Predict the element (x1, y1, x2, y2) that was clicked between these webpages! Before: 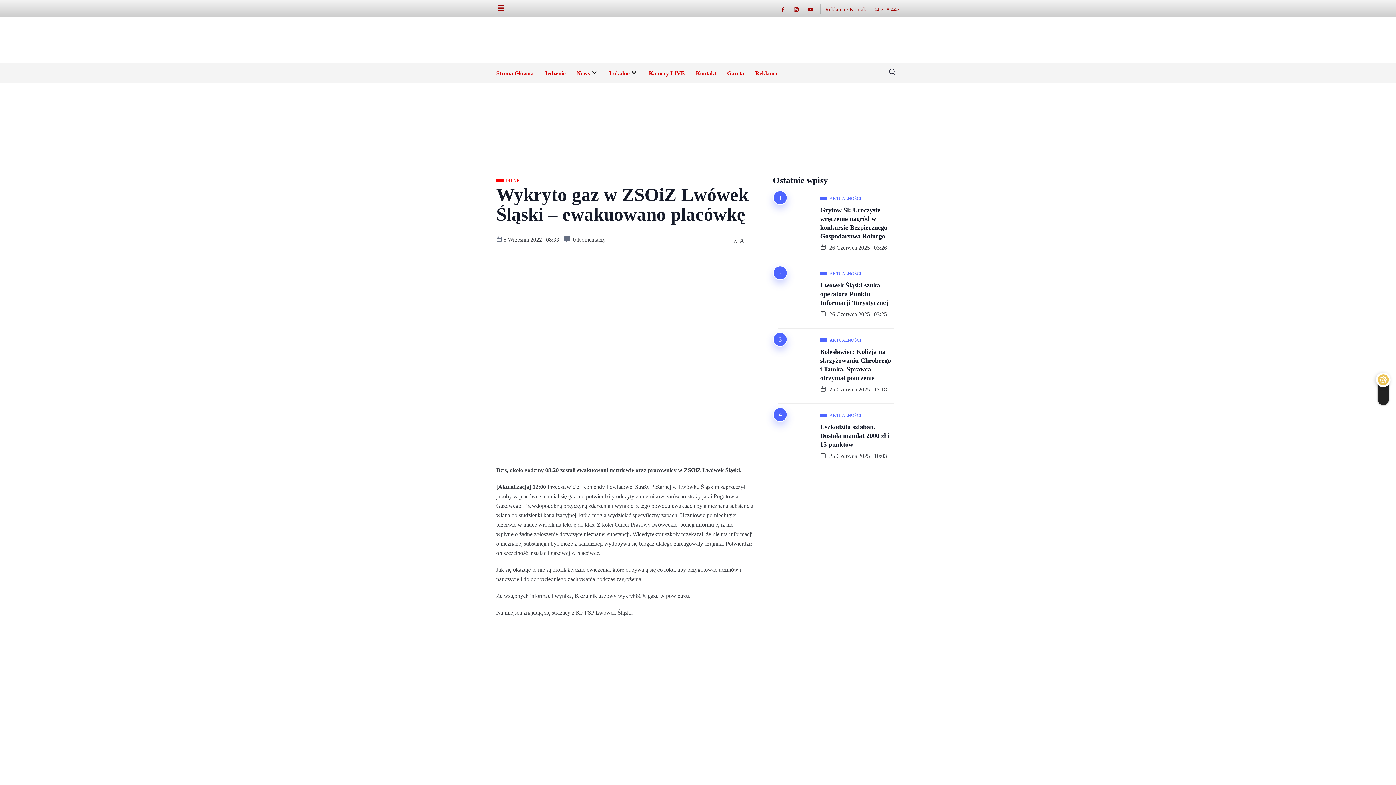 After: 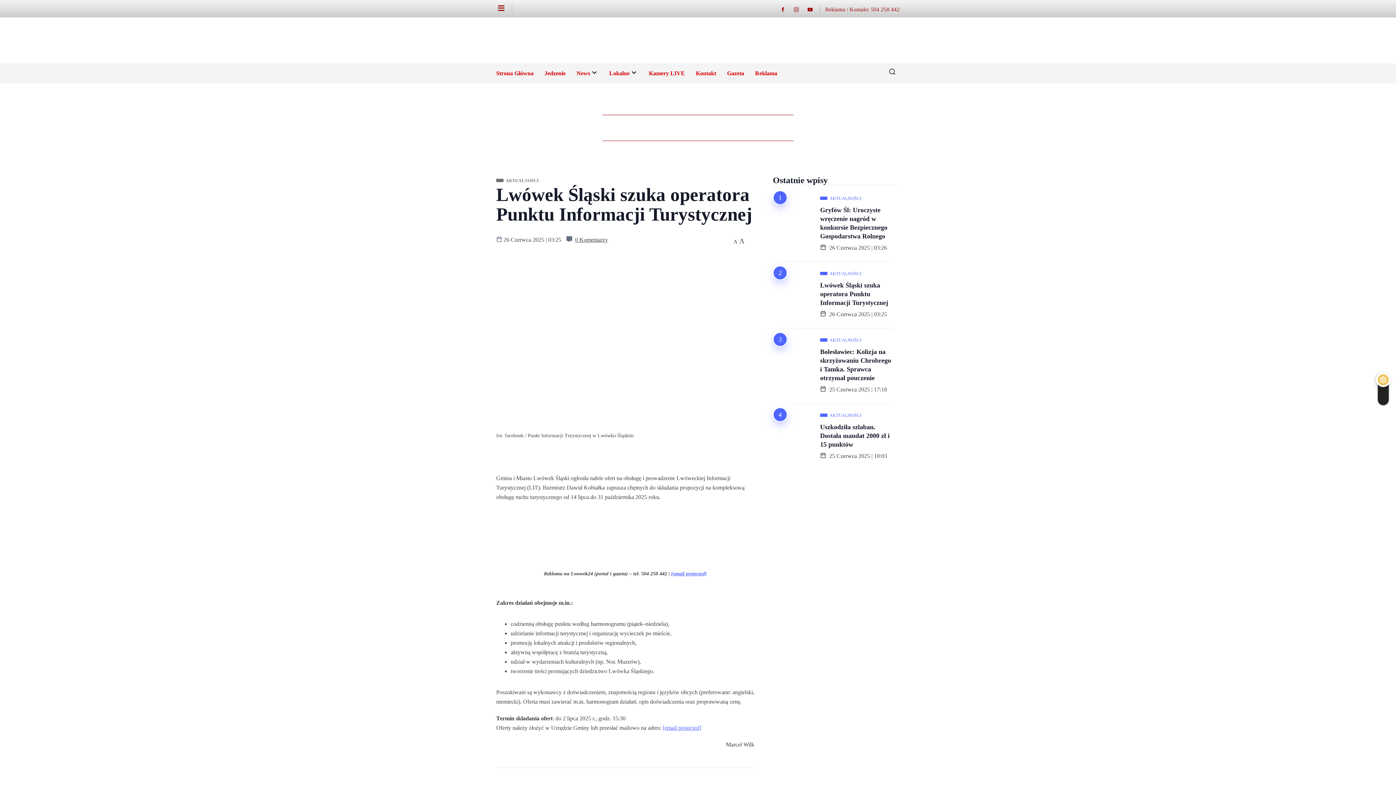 Action: bbox: (820, 281, 888, 307) label: Lwówek Śląski szuka operatora Punktu Informacji Turystycznej